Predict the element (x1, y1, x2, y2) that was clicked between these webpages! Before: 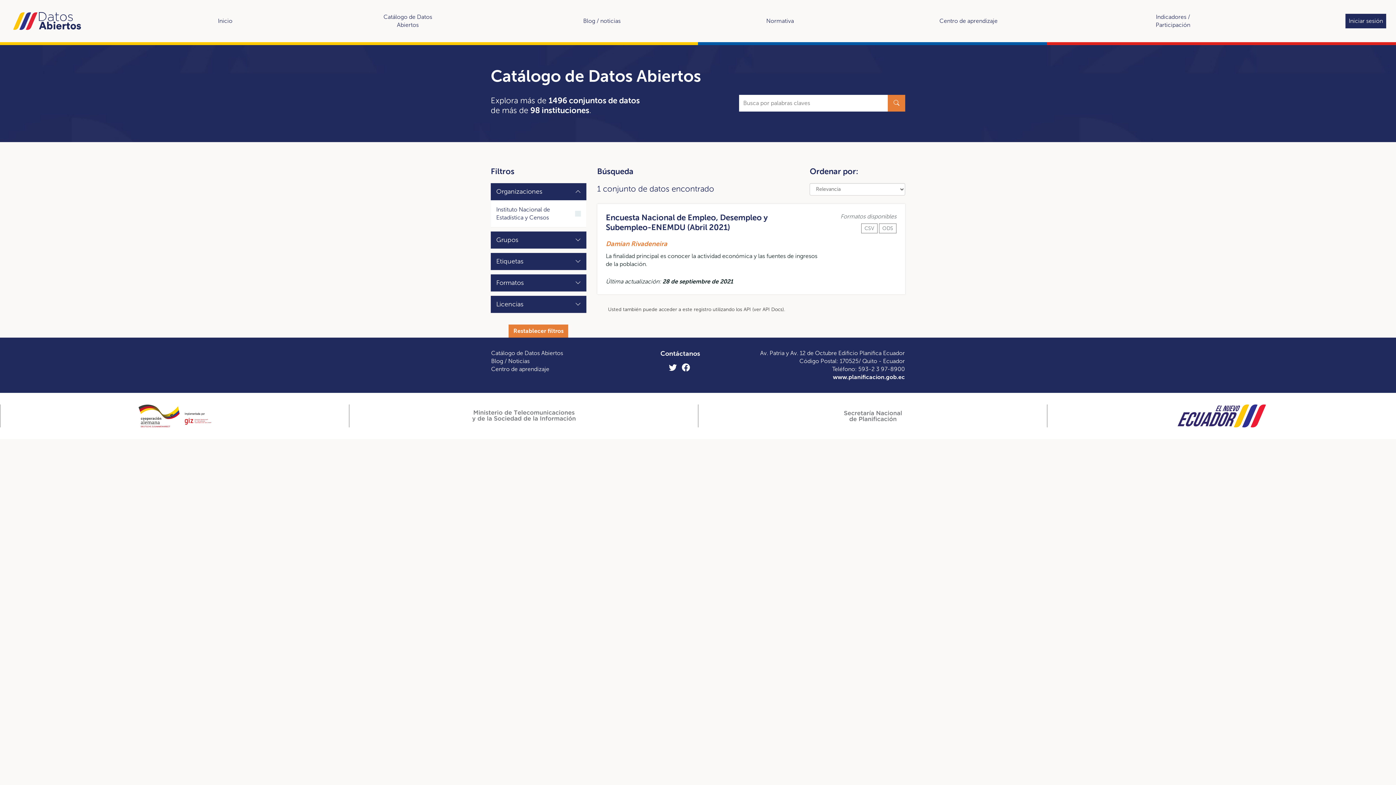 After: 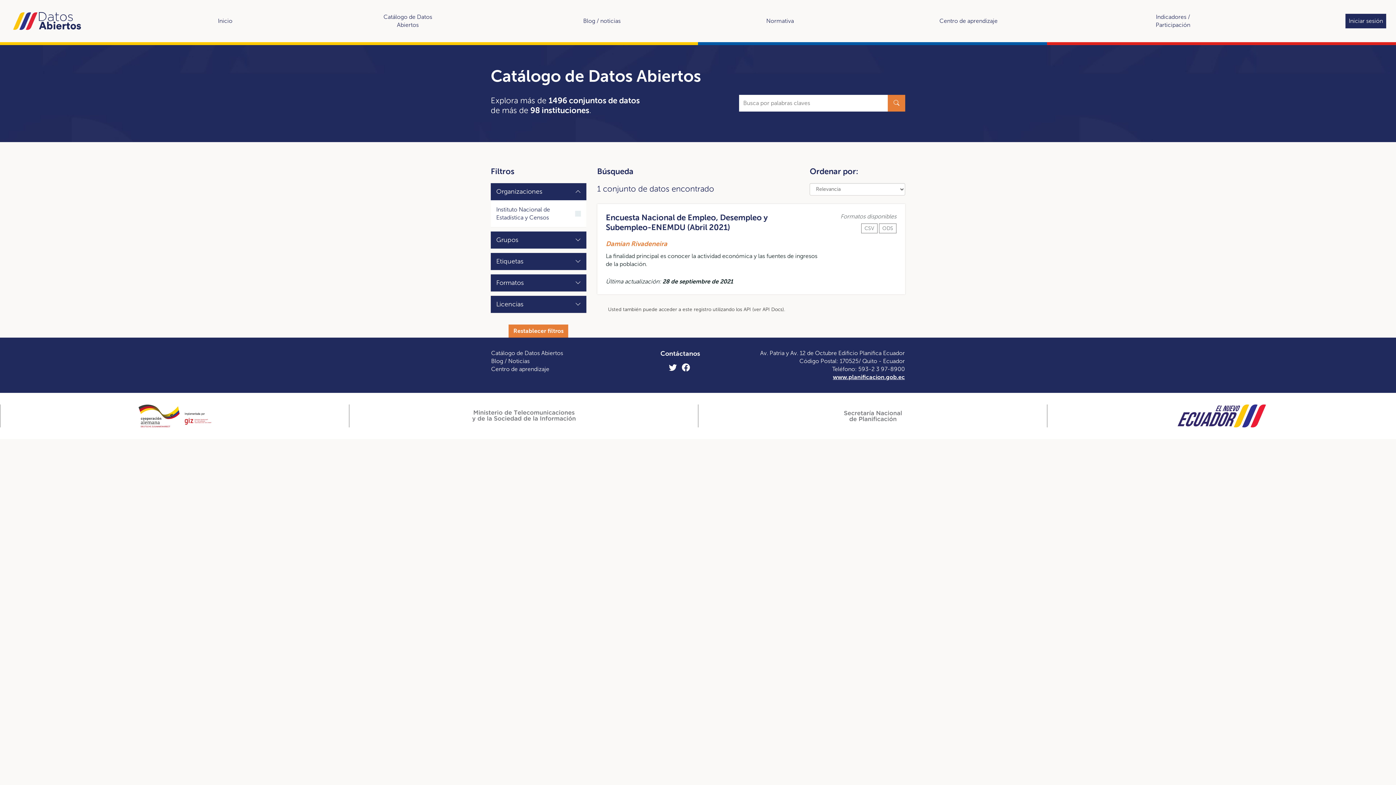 Action: bbox: (833, 373, 905, 380) label: www.planificacion.gob.ec